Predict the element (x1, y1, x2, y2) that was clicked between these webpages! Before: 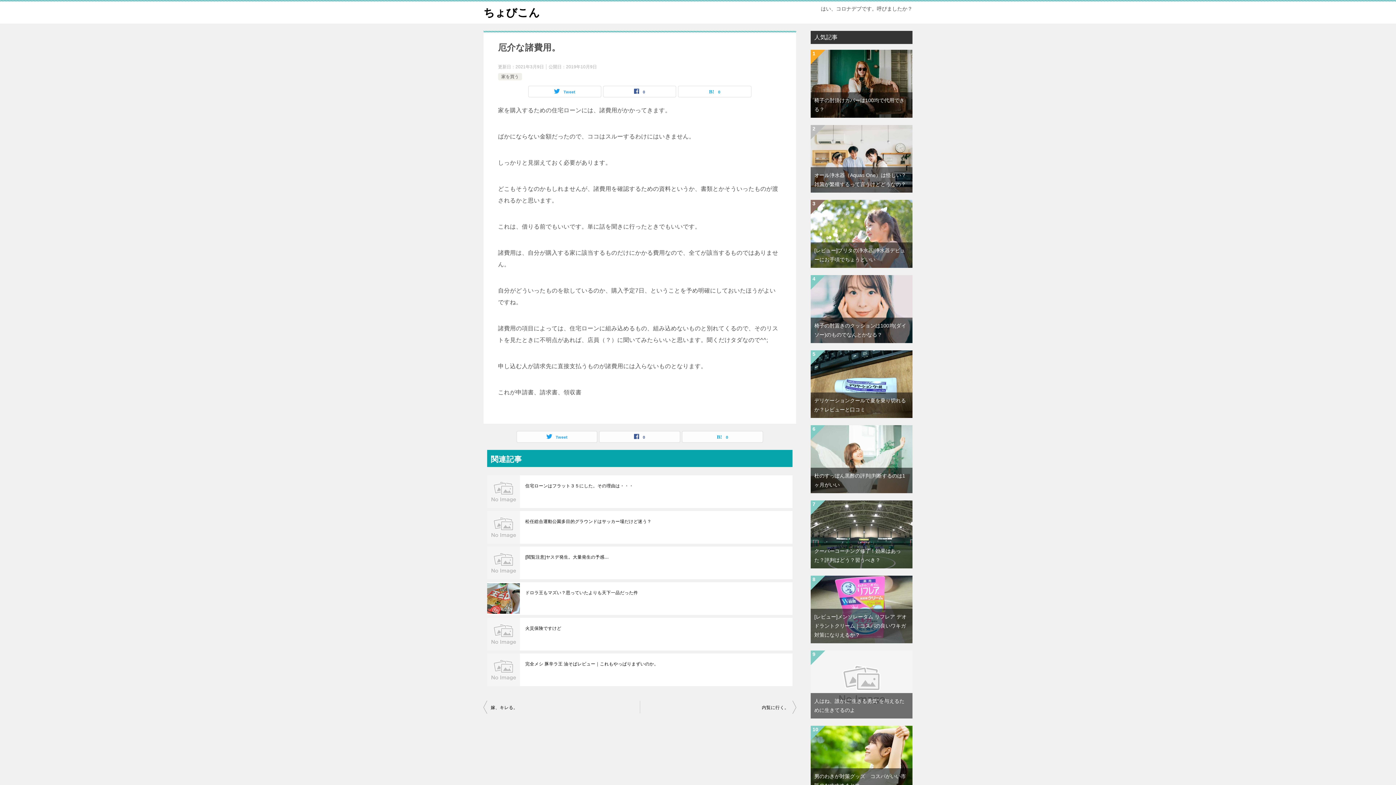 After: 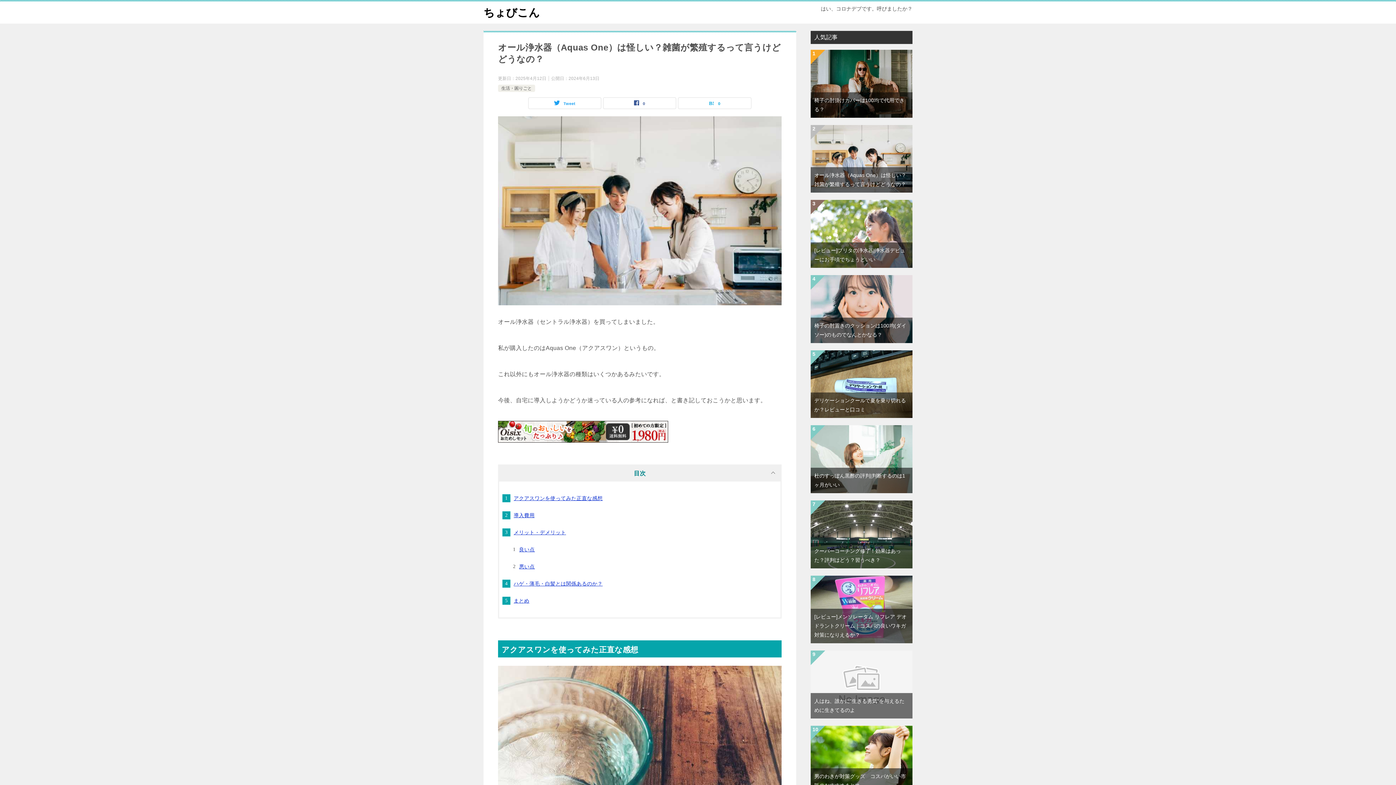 Action: bbox: (810, 126, 912, 132)